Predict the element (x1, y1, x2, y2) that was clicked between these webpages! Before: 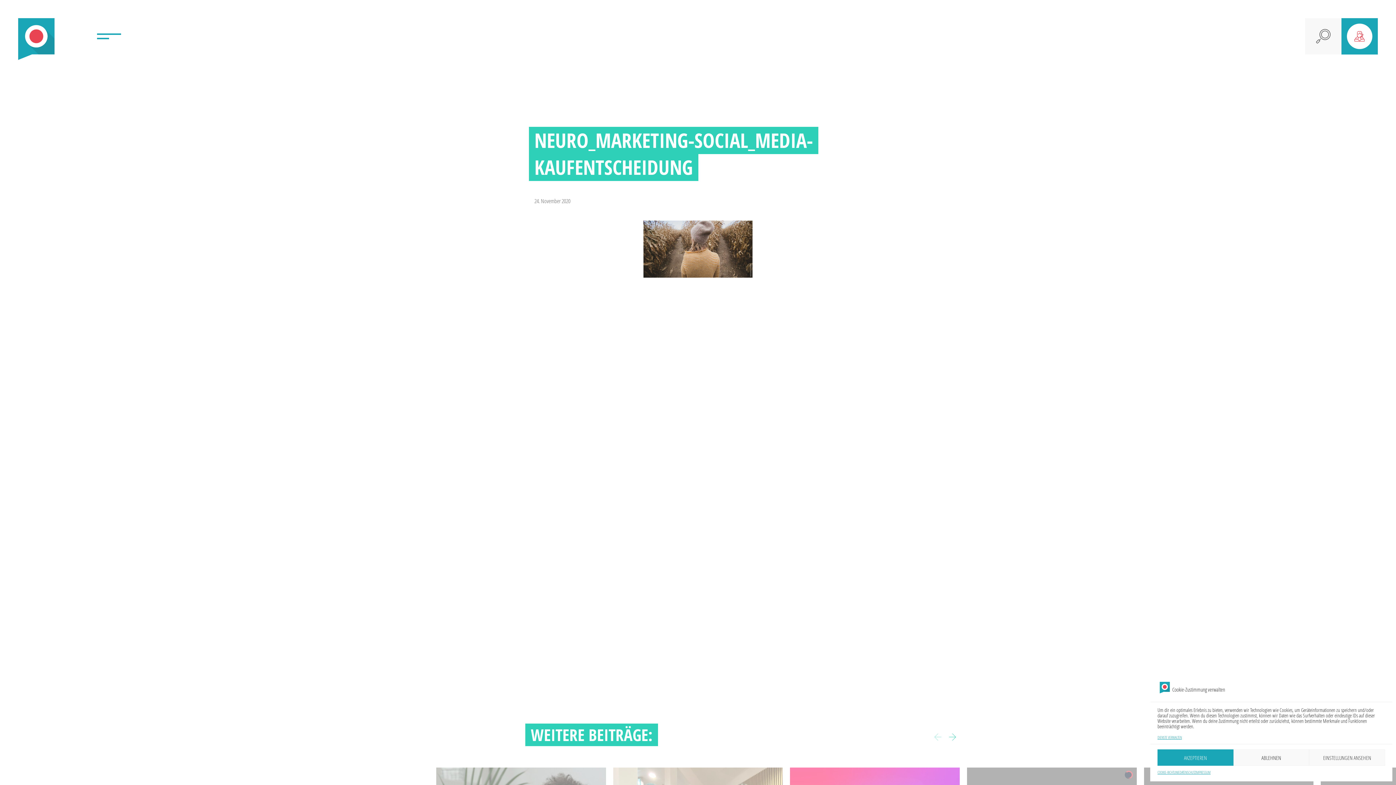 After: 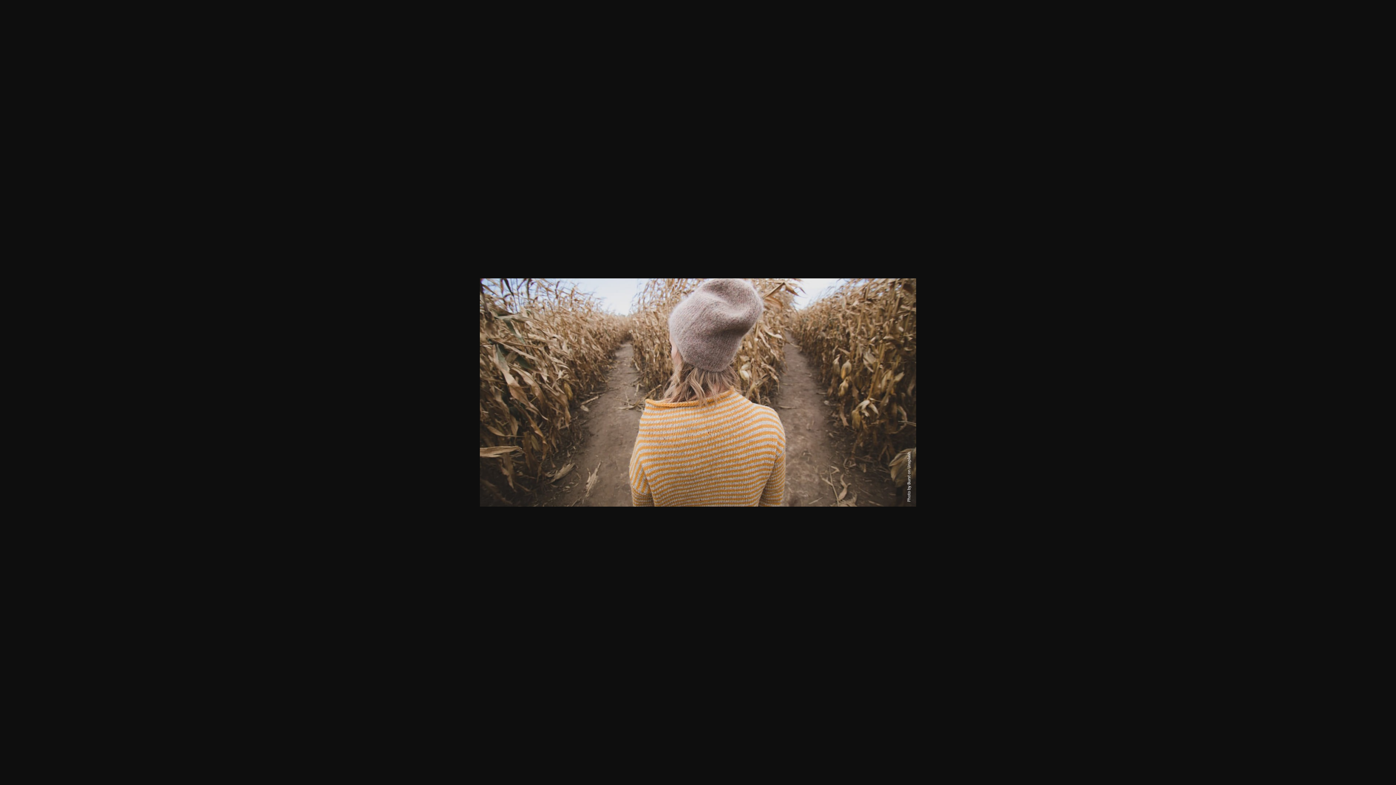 Action: bbox: (534, 220, 861, 277)